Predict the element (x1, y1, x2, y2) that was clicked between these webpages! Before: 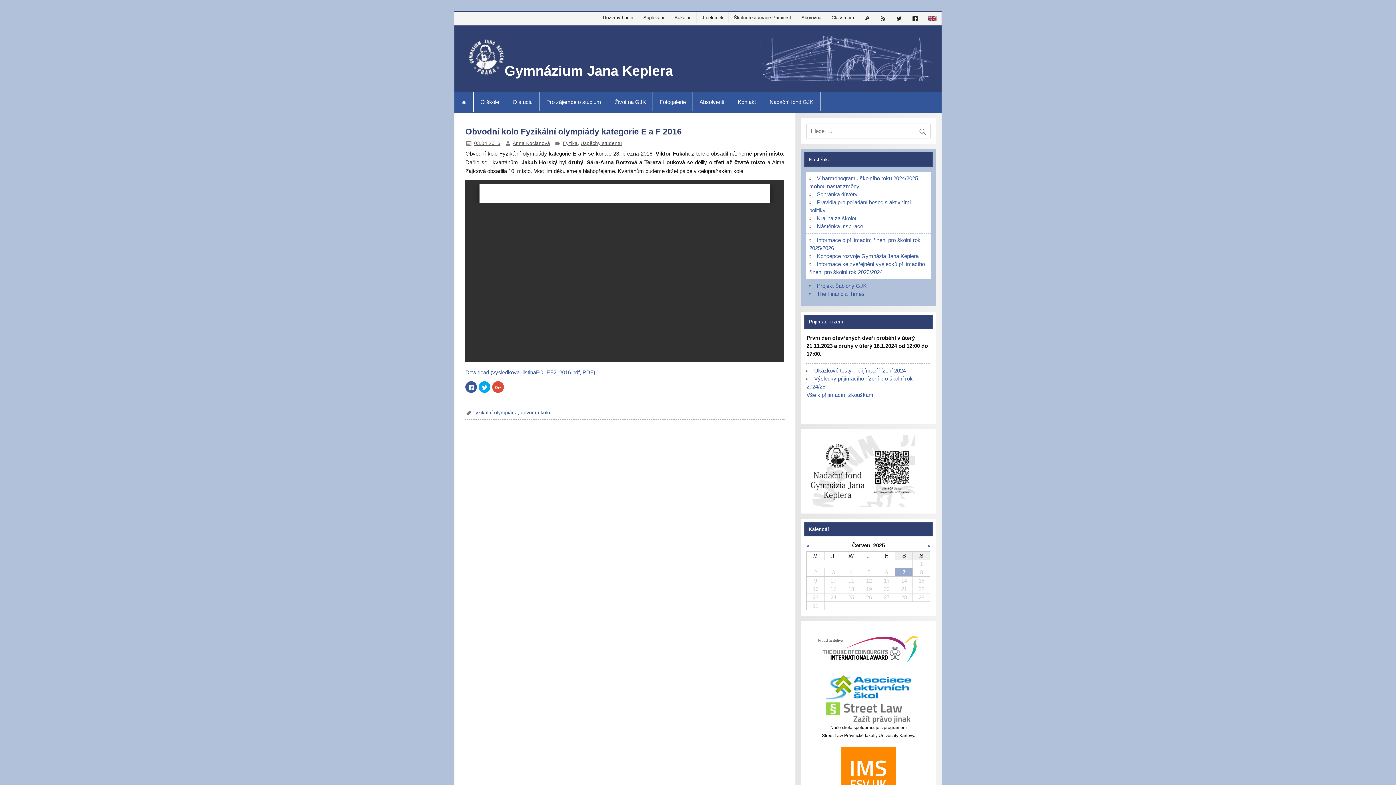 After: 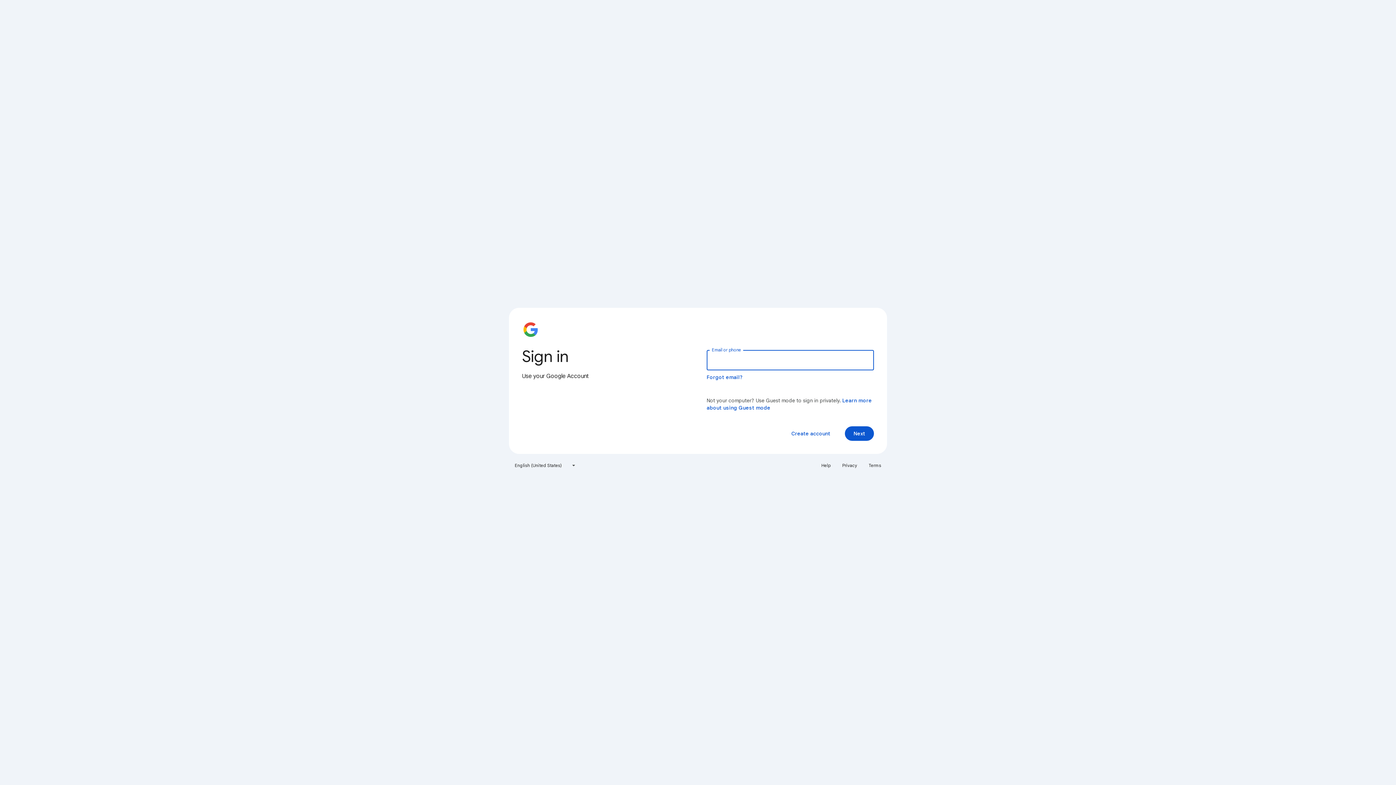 Action: label: Sborovna bbox: (799, 12, 826, 23)